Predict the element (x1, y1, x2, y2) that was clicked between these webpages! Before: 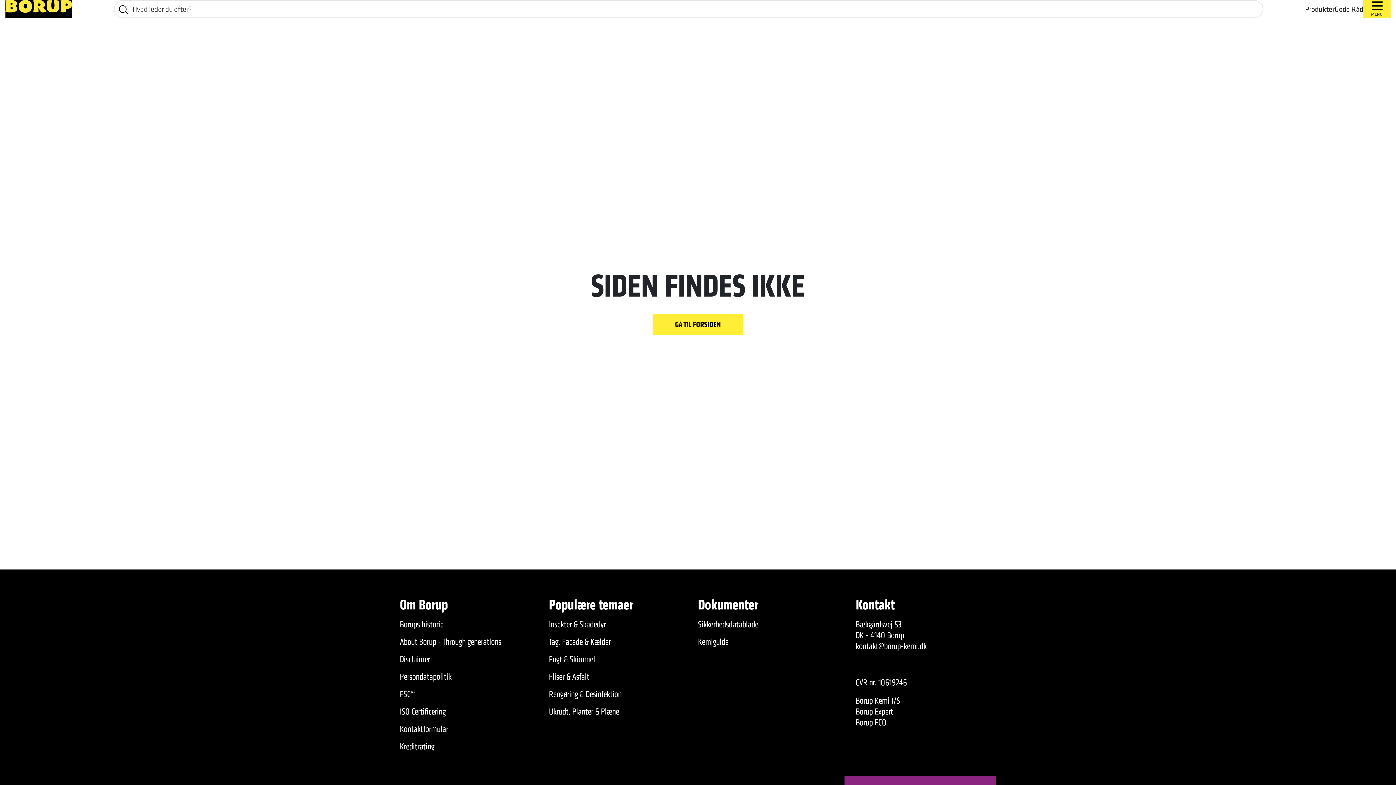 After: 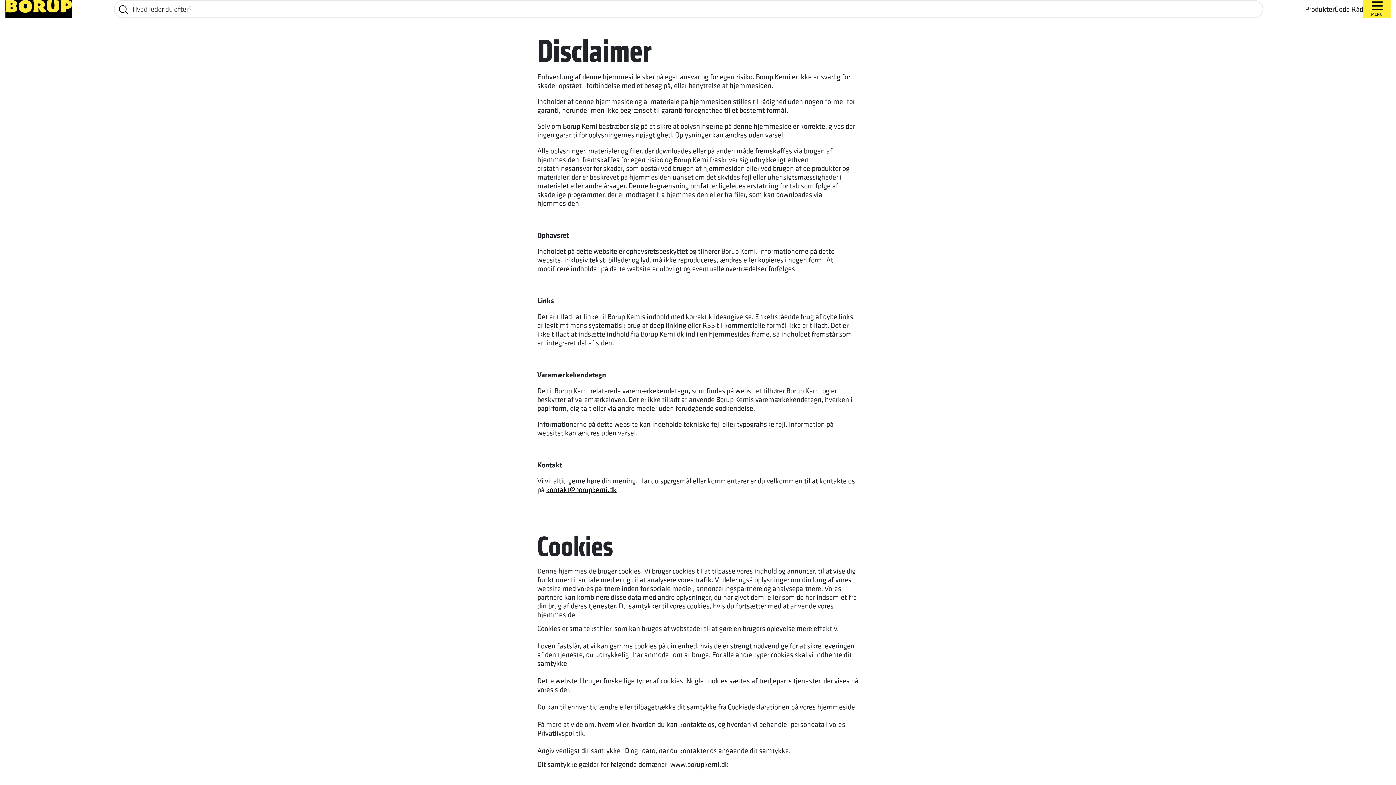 Action: bbox: (400, 654, 430, 665) label: Disclaimer